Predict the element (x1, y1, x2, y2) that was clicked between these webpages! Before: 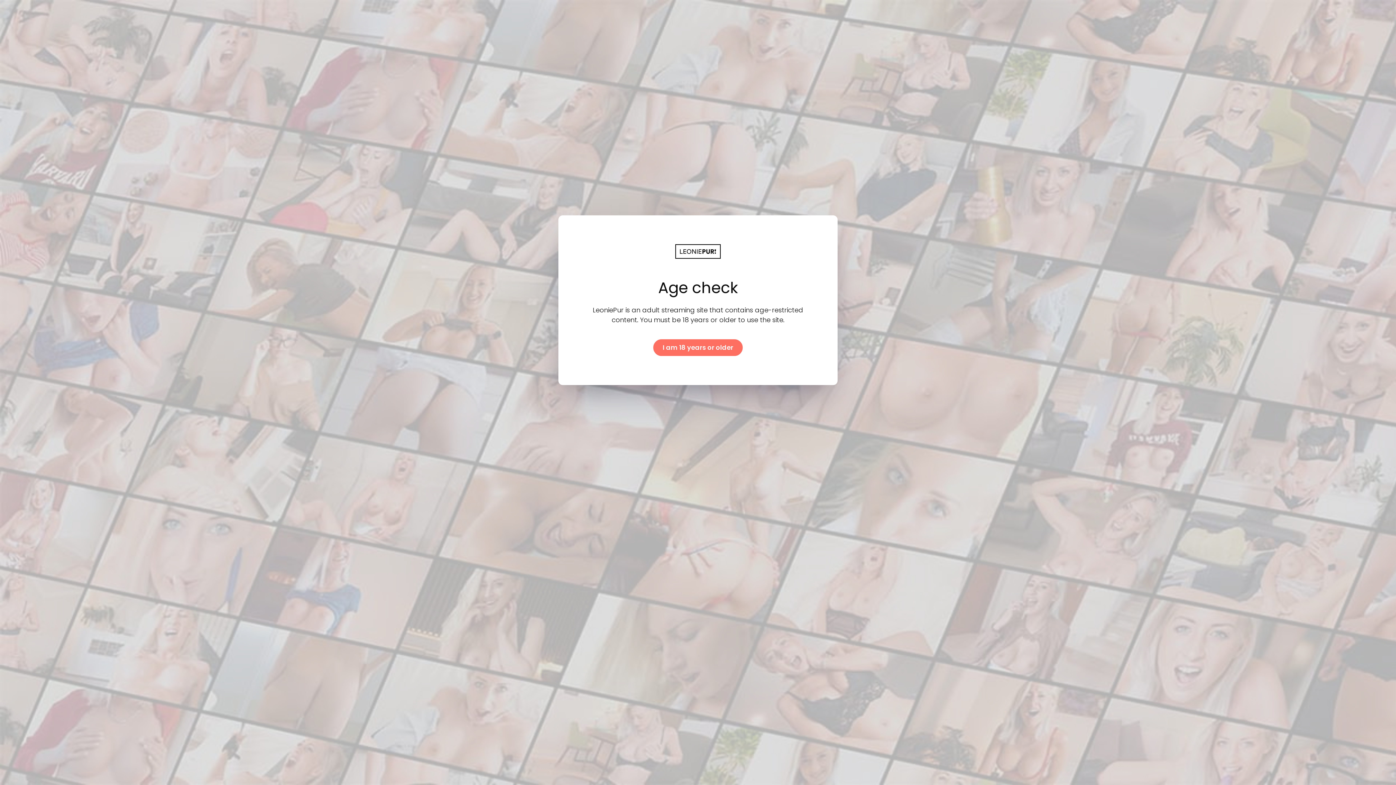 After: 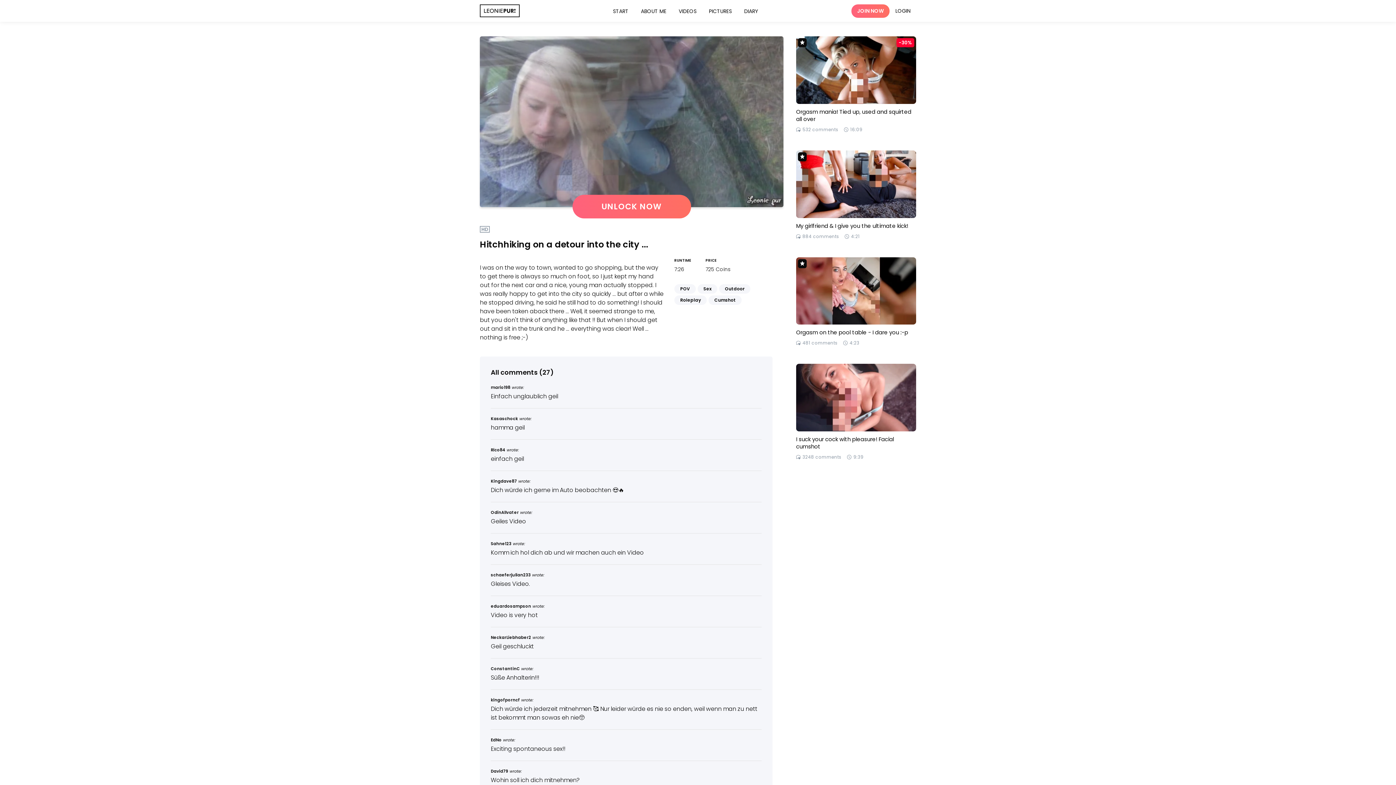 Action: bbox: (653, 339, 742, 356) label: I am 18 years or older